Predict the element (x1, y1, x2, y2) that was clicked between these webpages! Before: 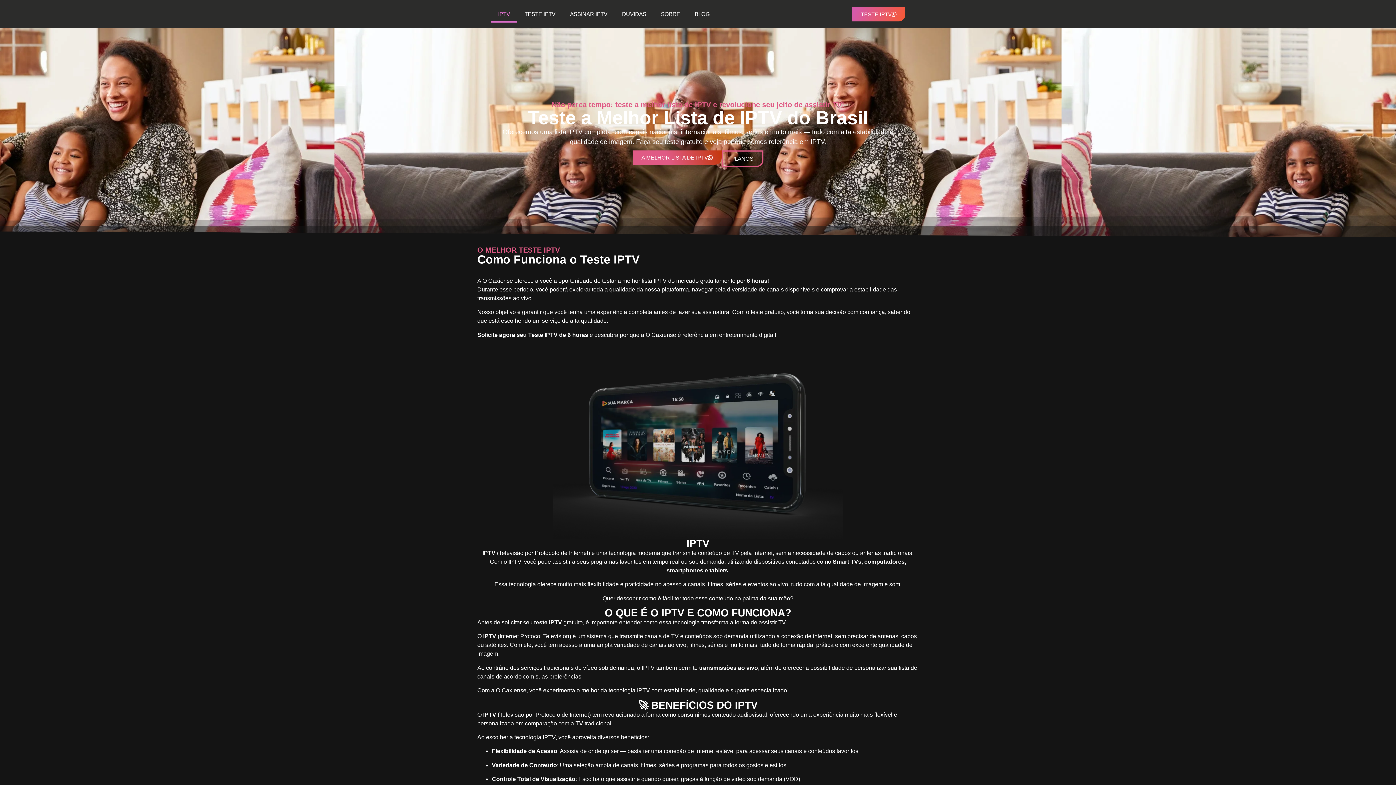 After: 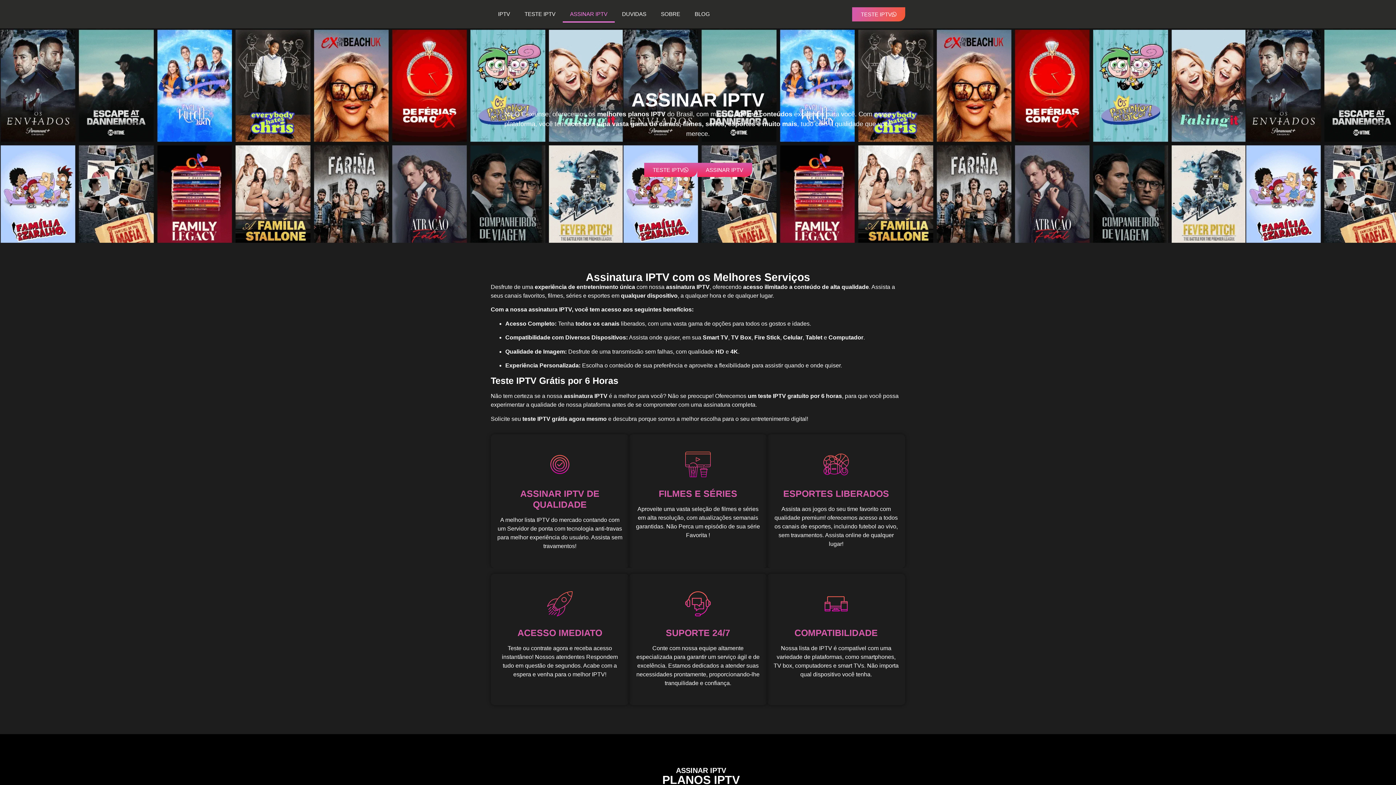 Action: bbox: (562, 5, 614, 22) label: ASSINAR IPTV